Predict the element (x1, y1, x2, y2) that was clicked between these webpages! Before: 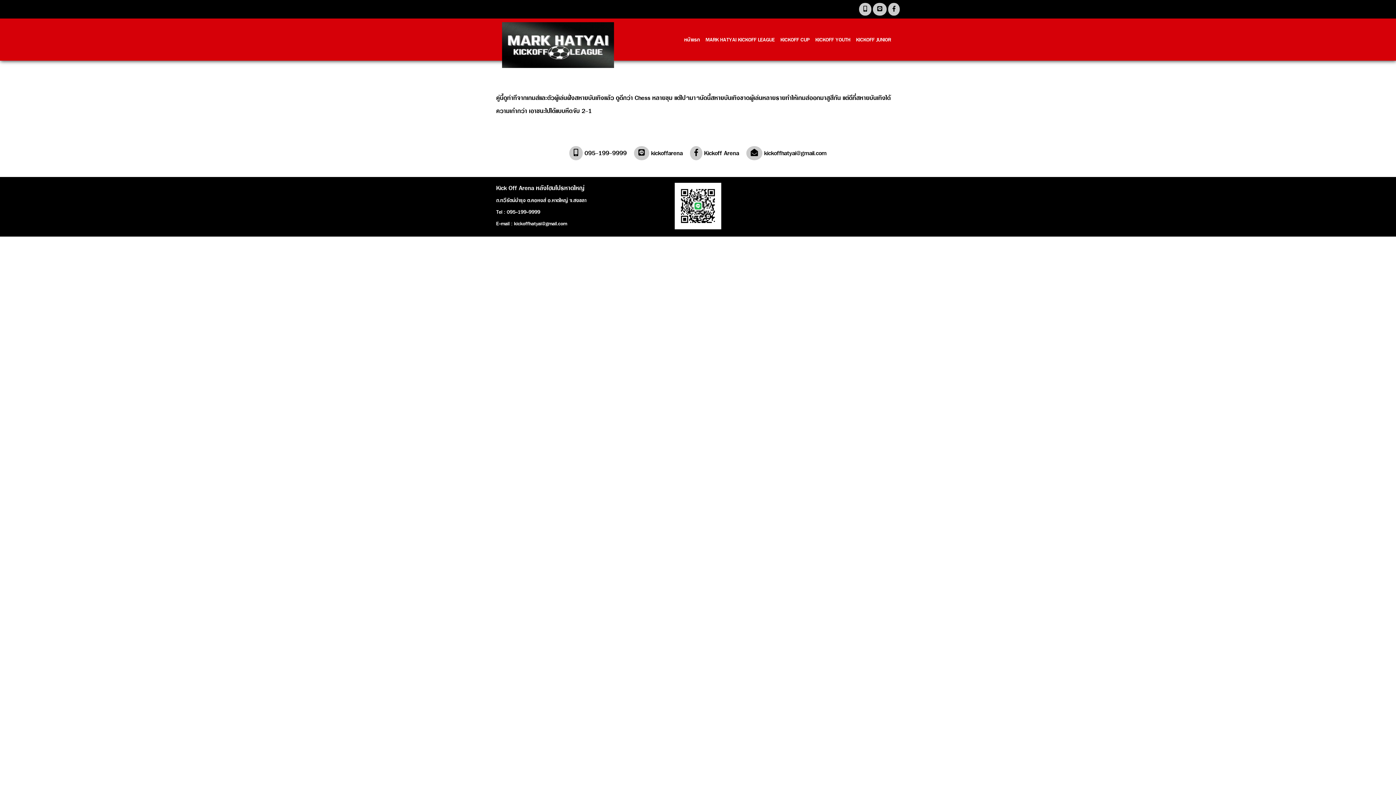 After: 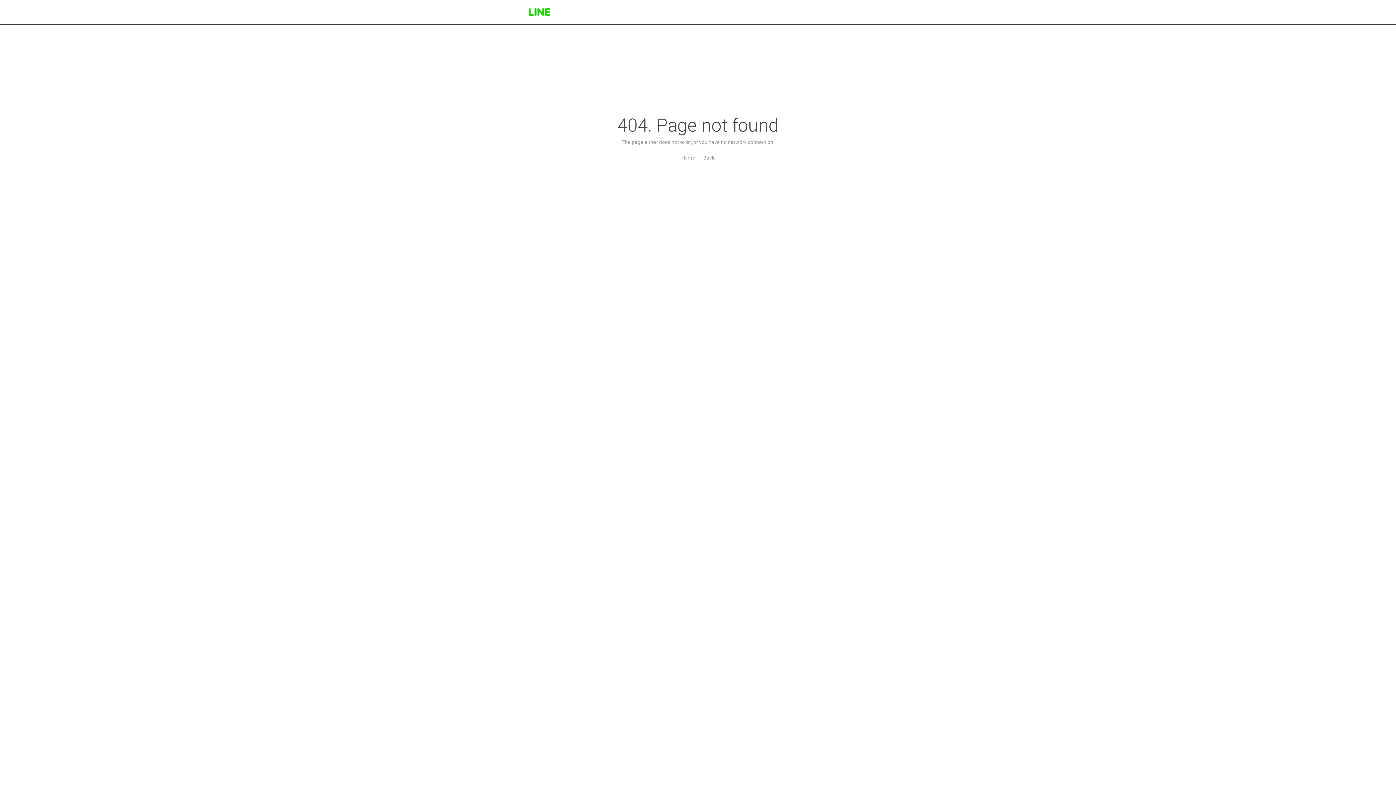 Action: bbox: (877, 6, 882, 12)